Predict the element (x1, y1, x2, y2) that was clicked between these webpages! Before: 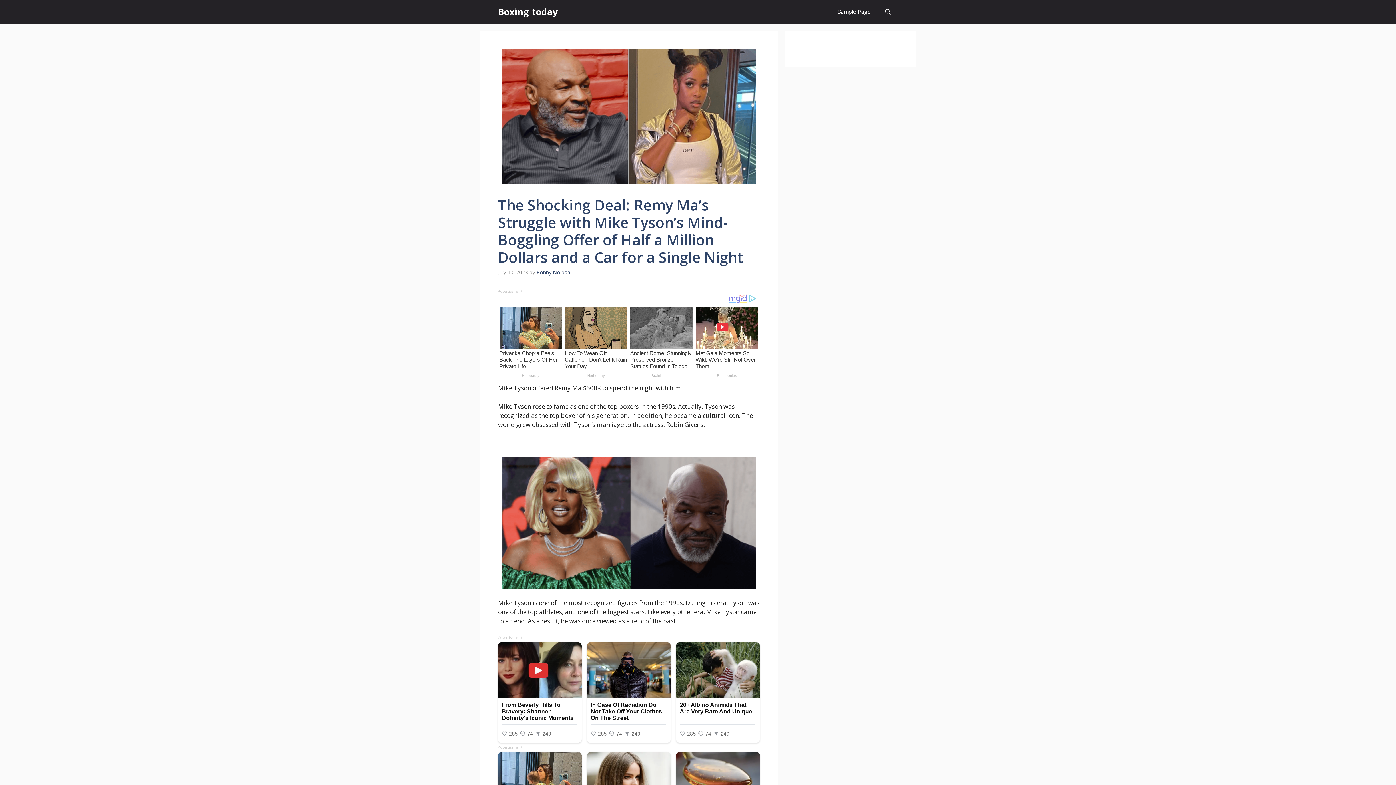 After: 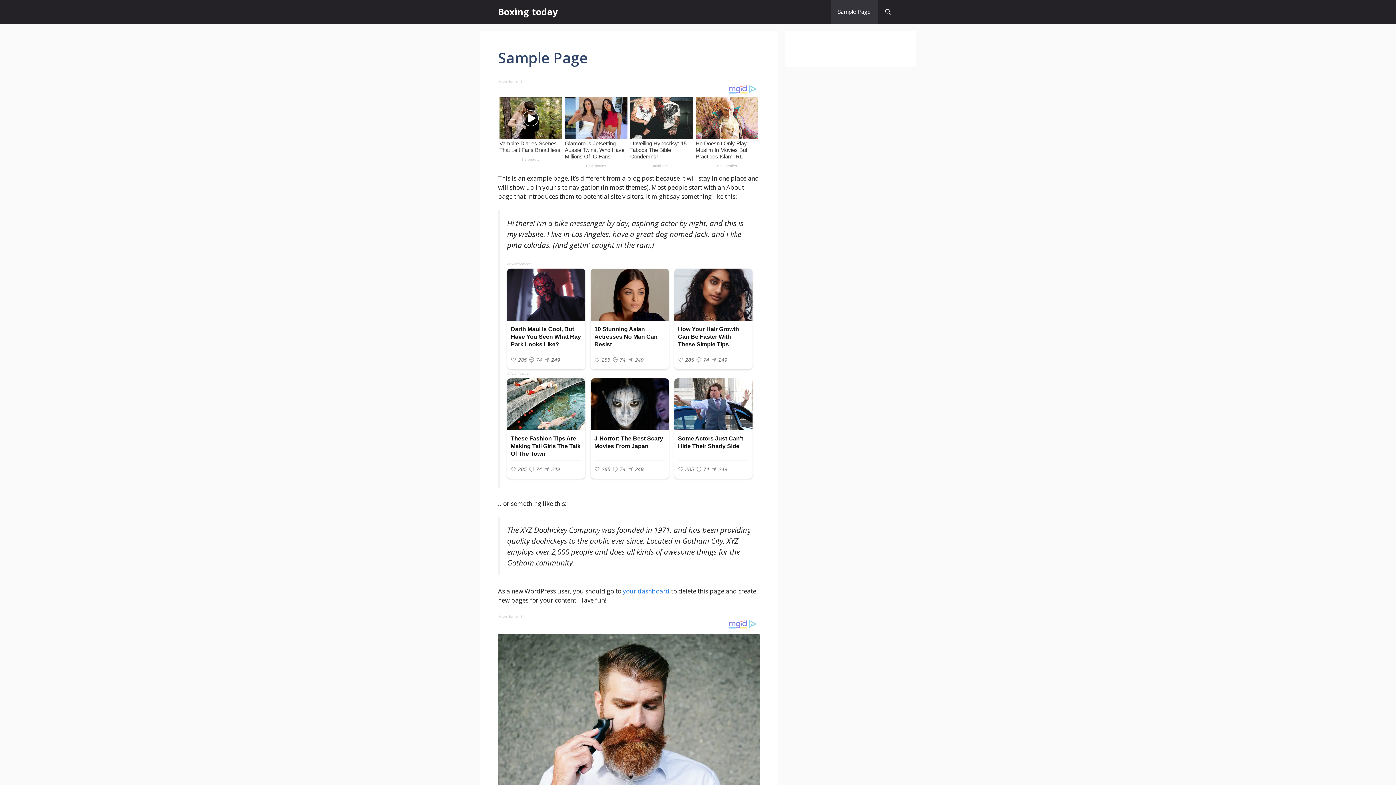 Action: label: Sample Page bbox: (830, 0, 878, 23)